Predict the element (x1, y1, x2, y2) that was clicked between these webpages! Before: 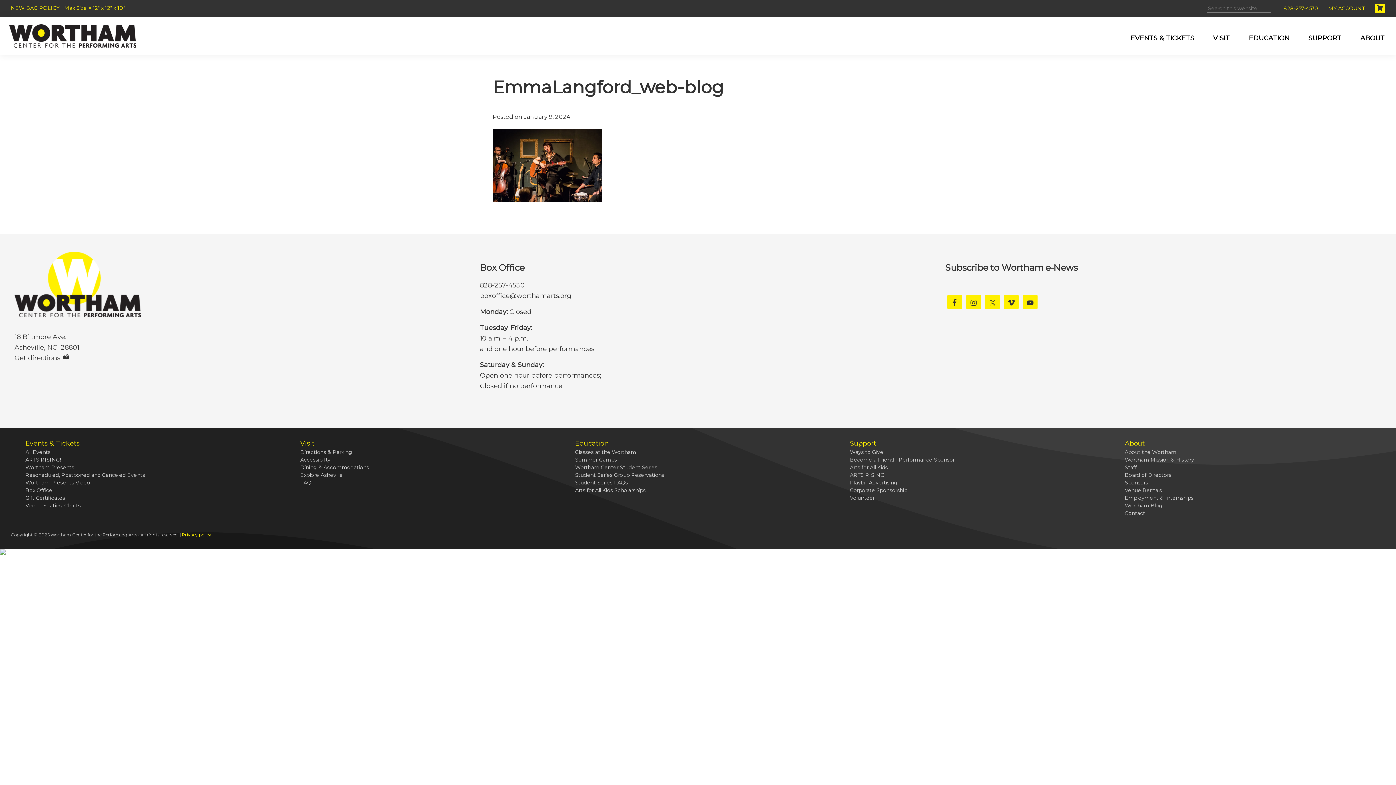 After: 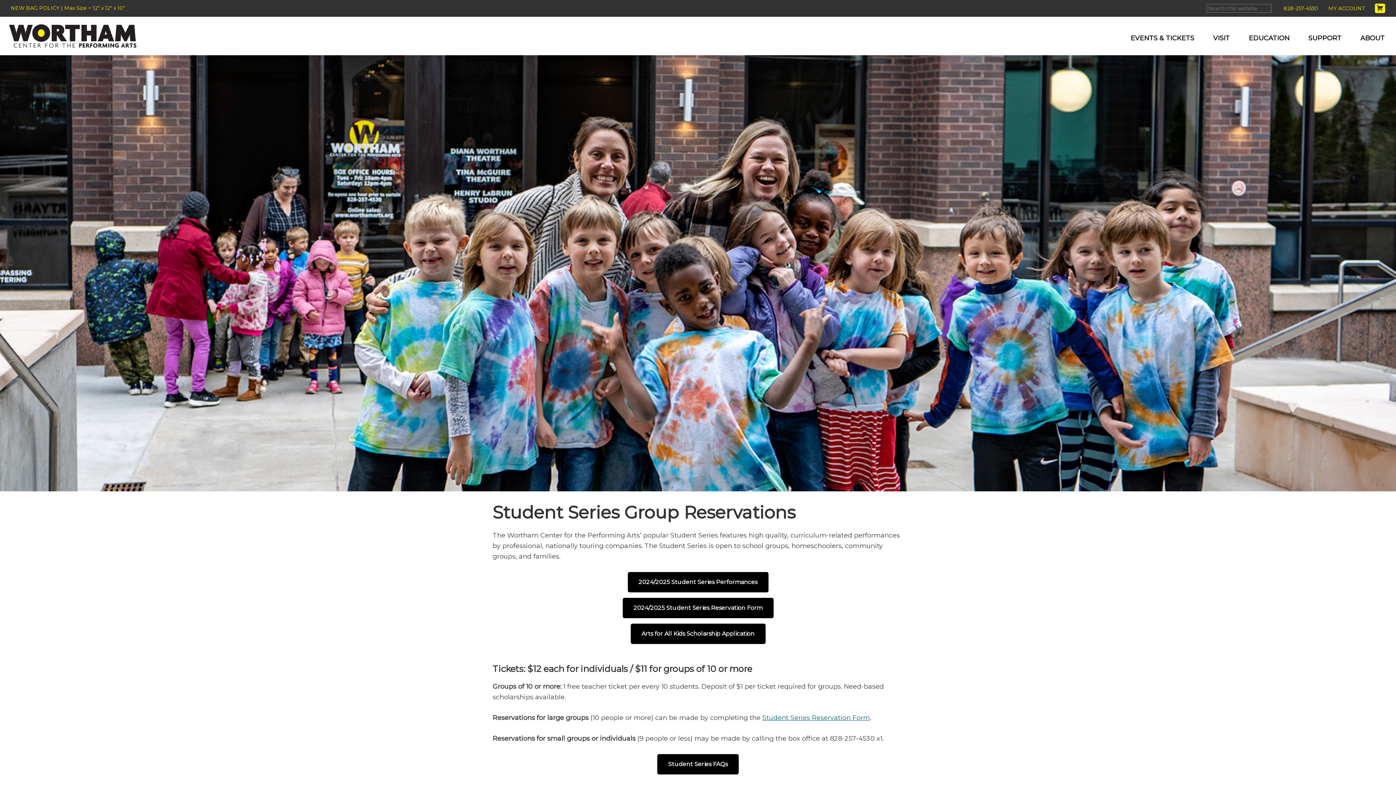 Action: label: Student Series Group Reservations bbox: (575, 472, 664, 478)